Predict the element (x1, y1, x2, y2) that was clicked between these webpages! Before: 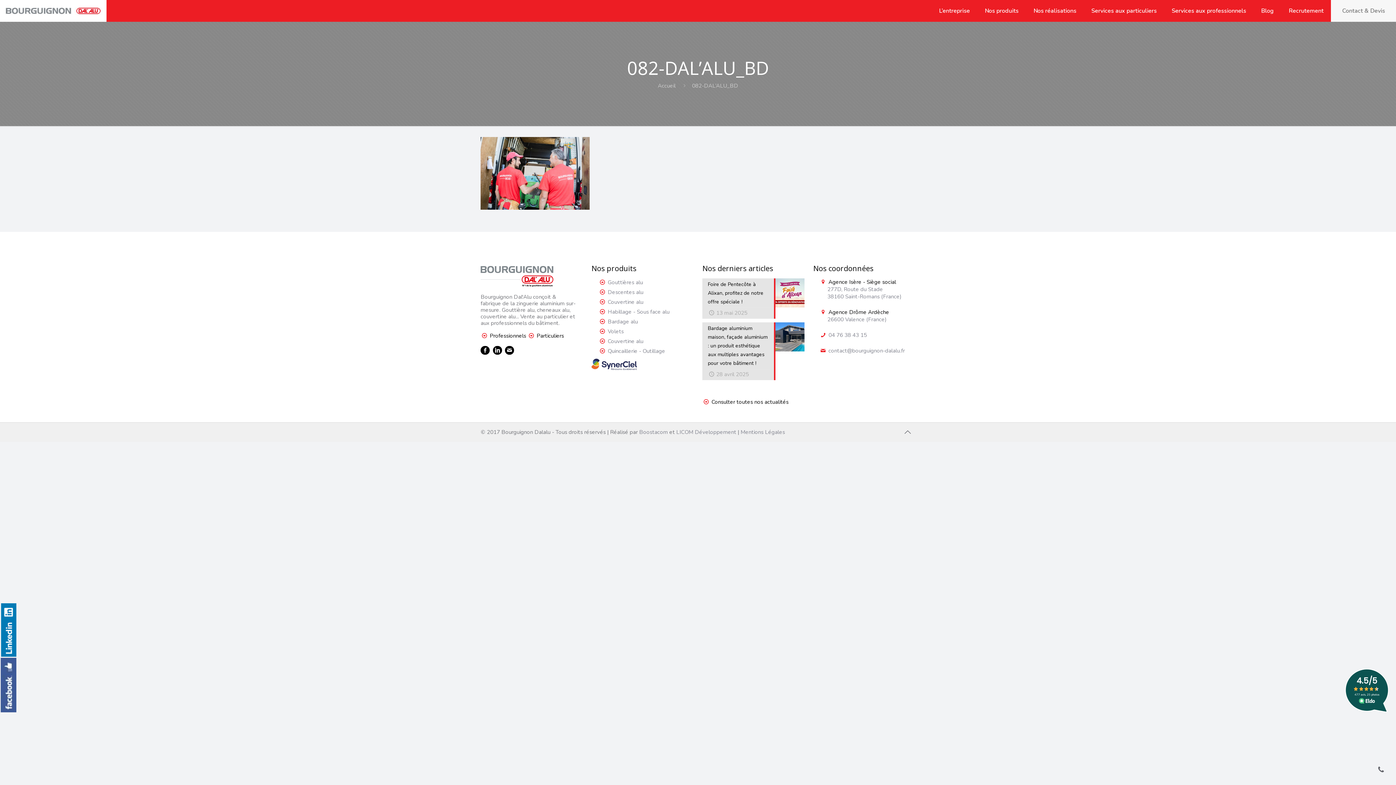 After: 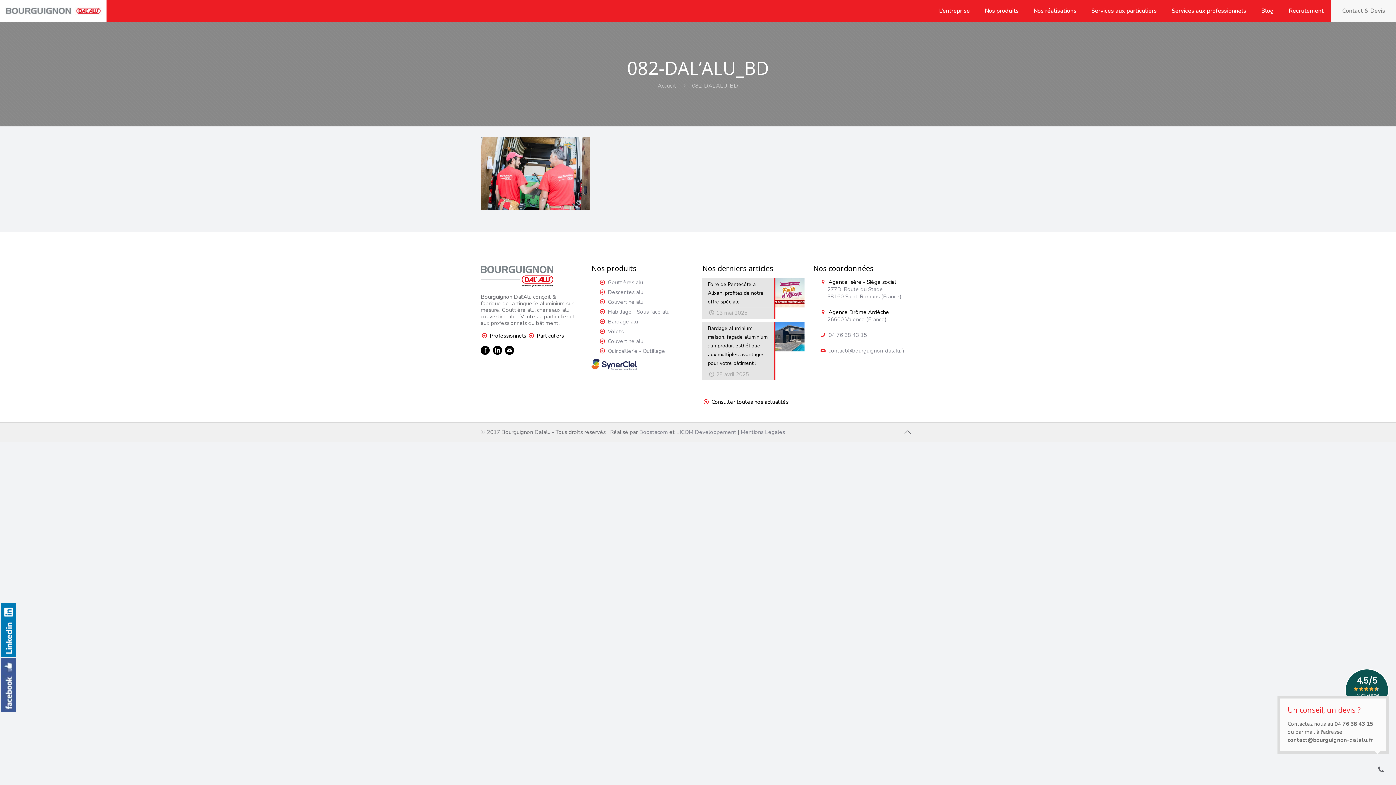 Action: bbox: (1373, 762, 1389, 778)